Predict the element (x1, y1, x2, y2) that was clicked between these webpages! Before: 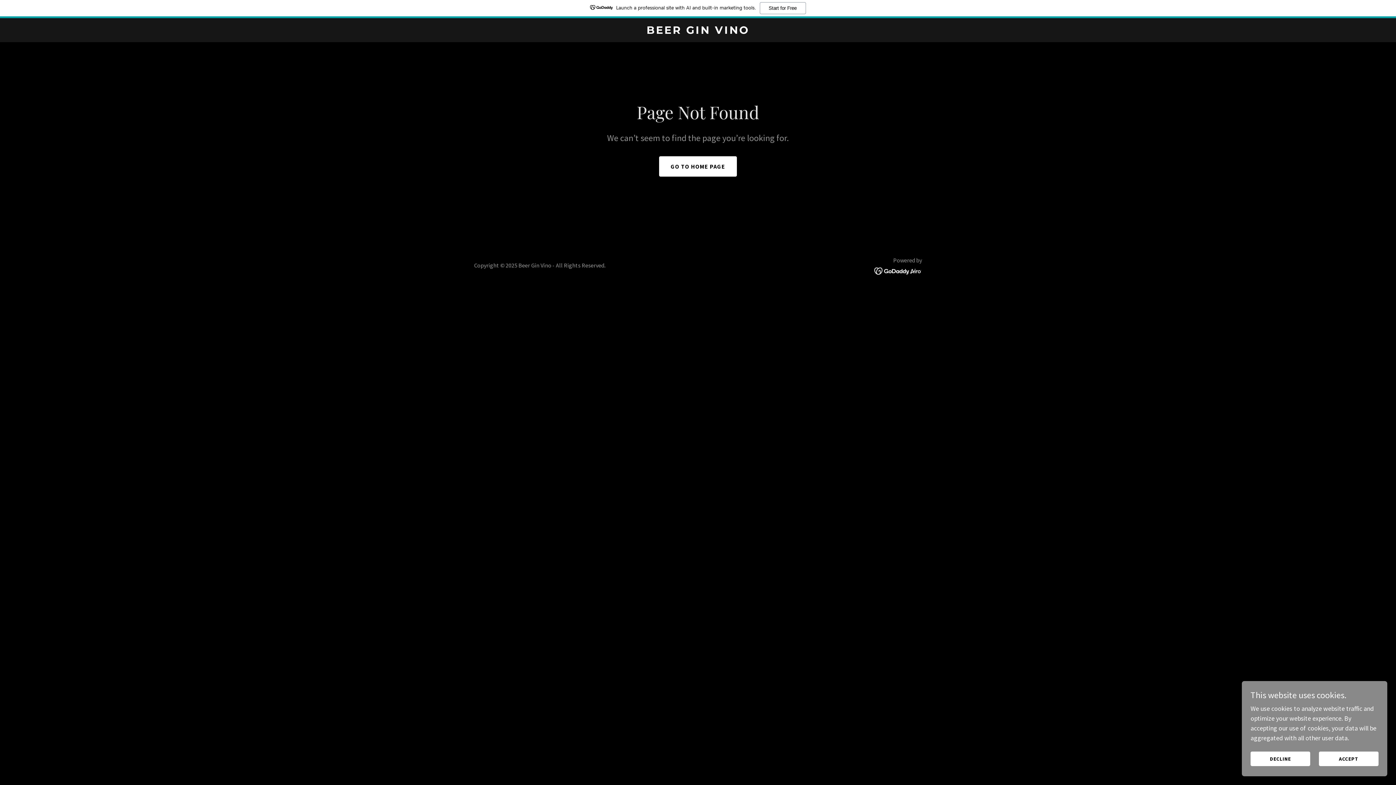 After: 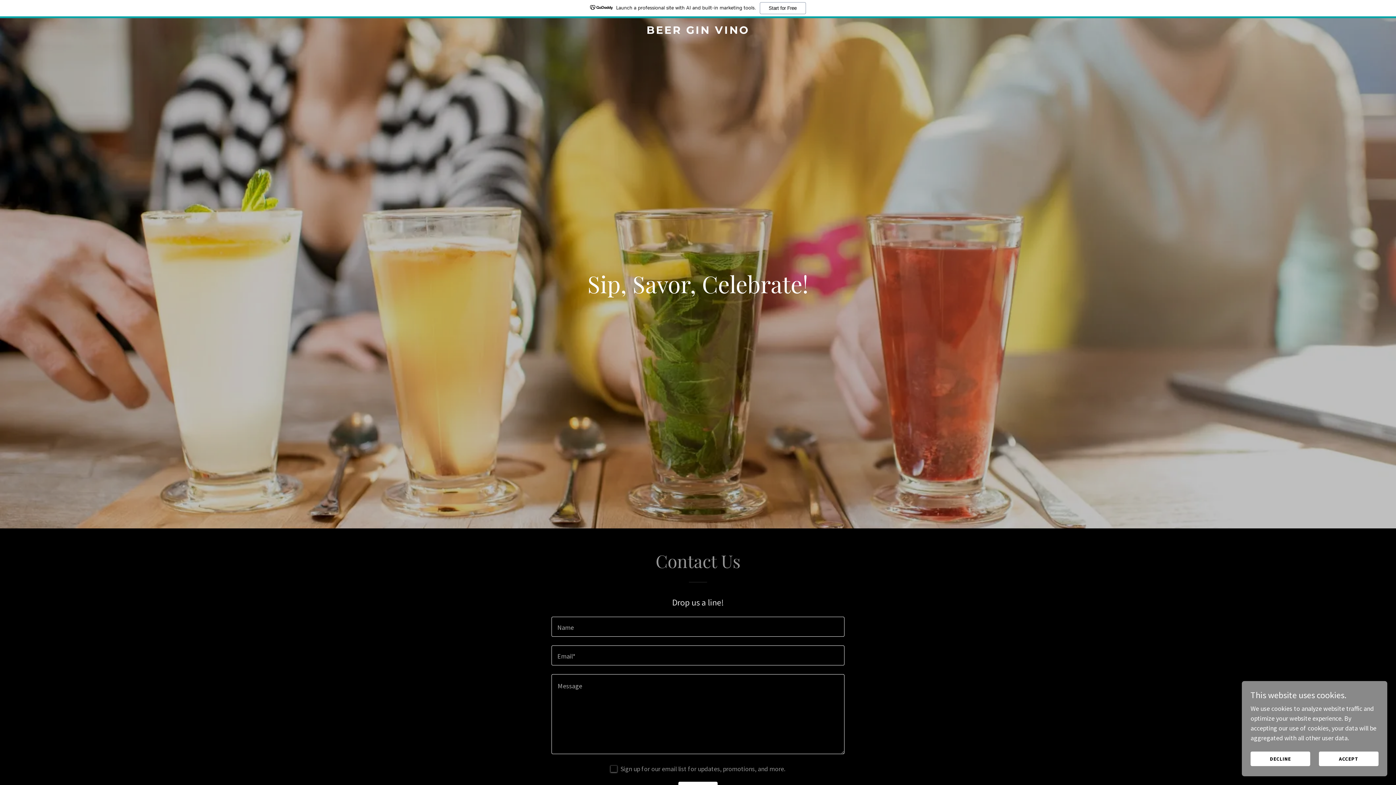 Action: label: GO TO HOME PAGE bbox: (659, 156, 737, 176)